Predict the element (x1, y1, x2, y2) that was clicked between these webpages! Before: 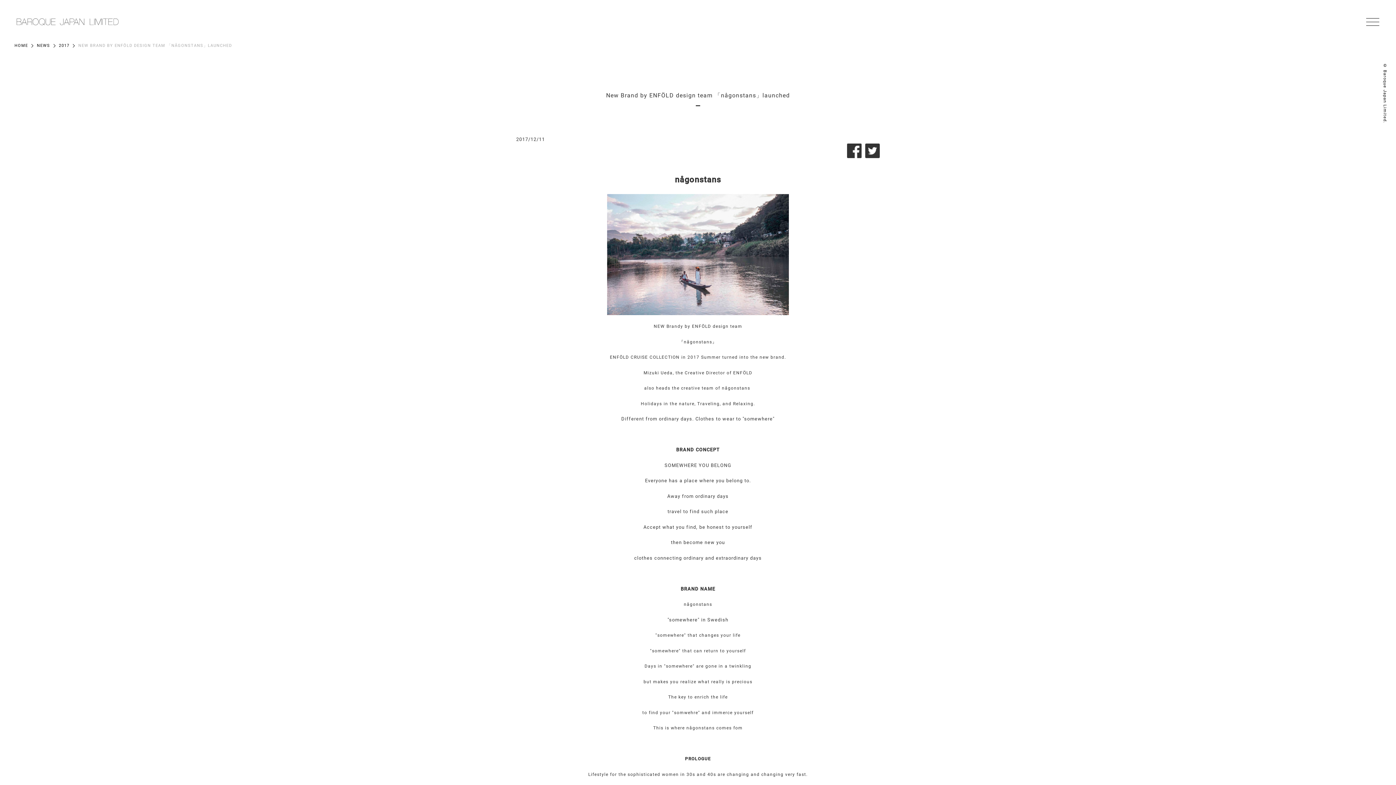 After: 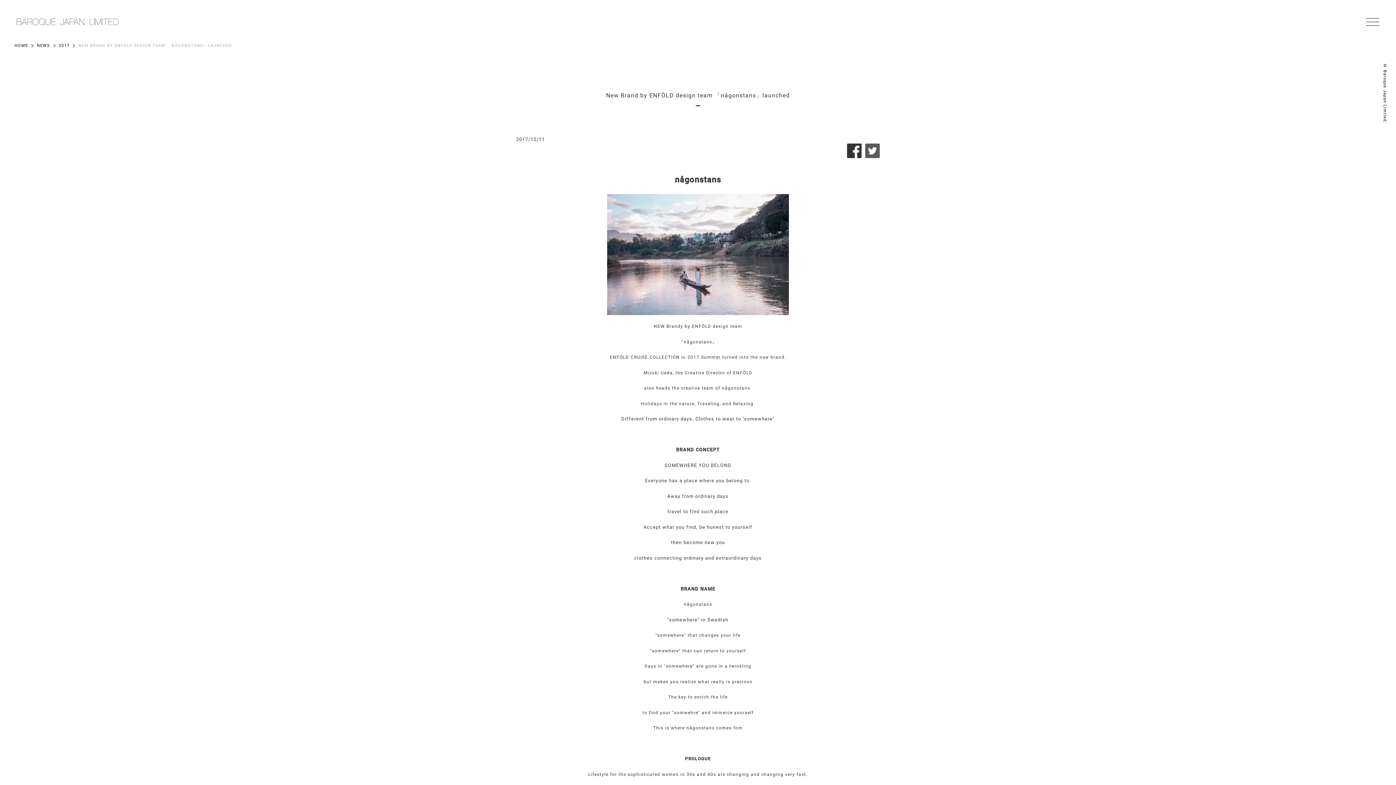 Action: bbox: (865, 136, 880, 158)